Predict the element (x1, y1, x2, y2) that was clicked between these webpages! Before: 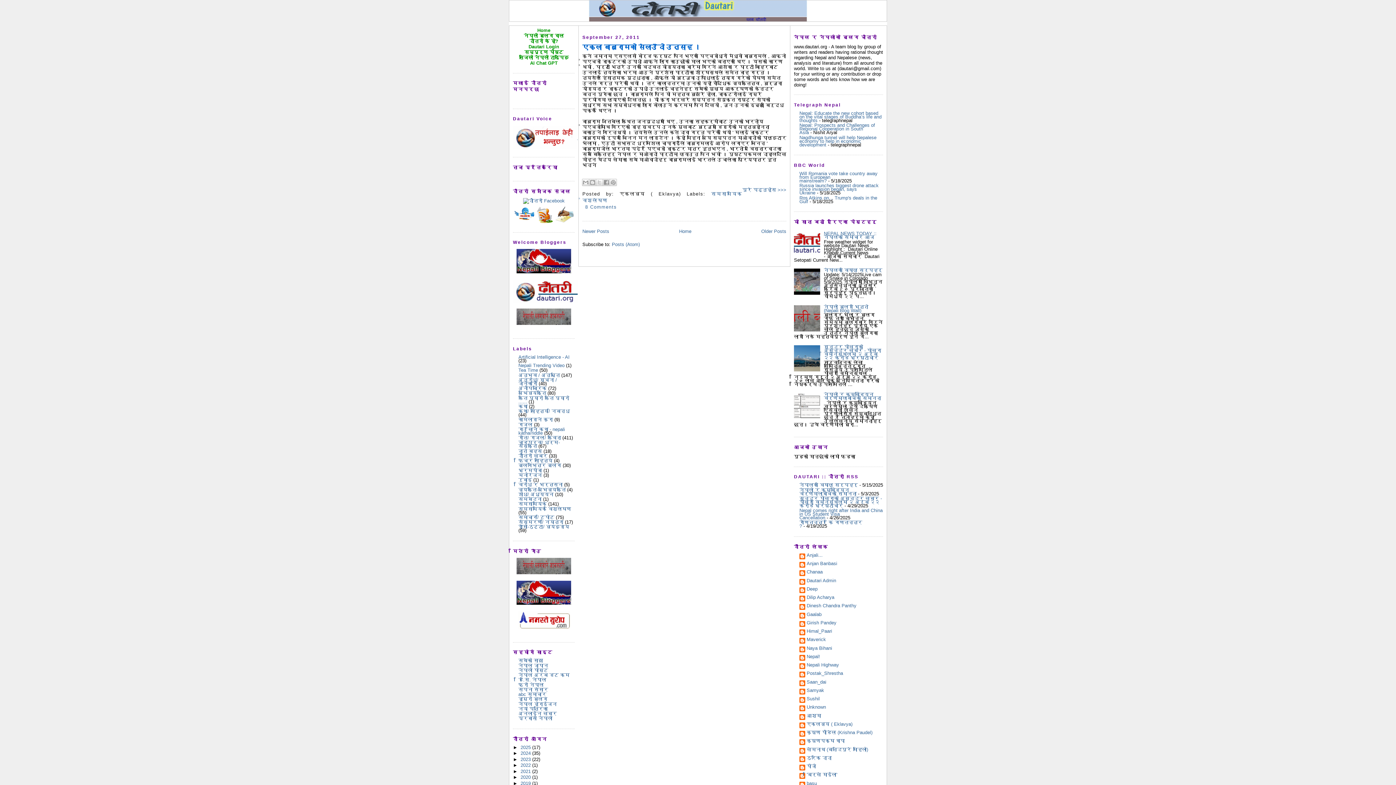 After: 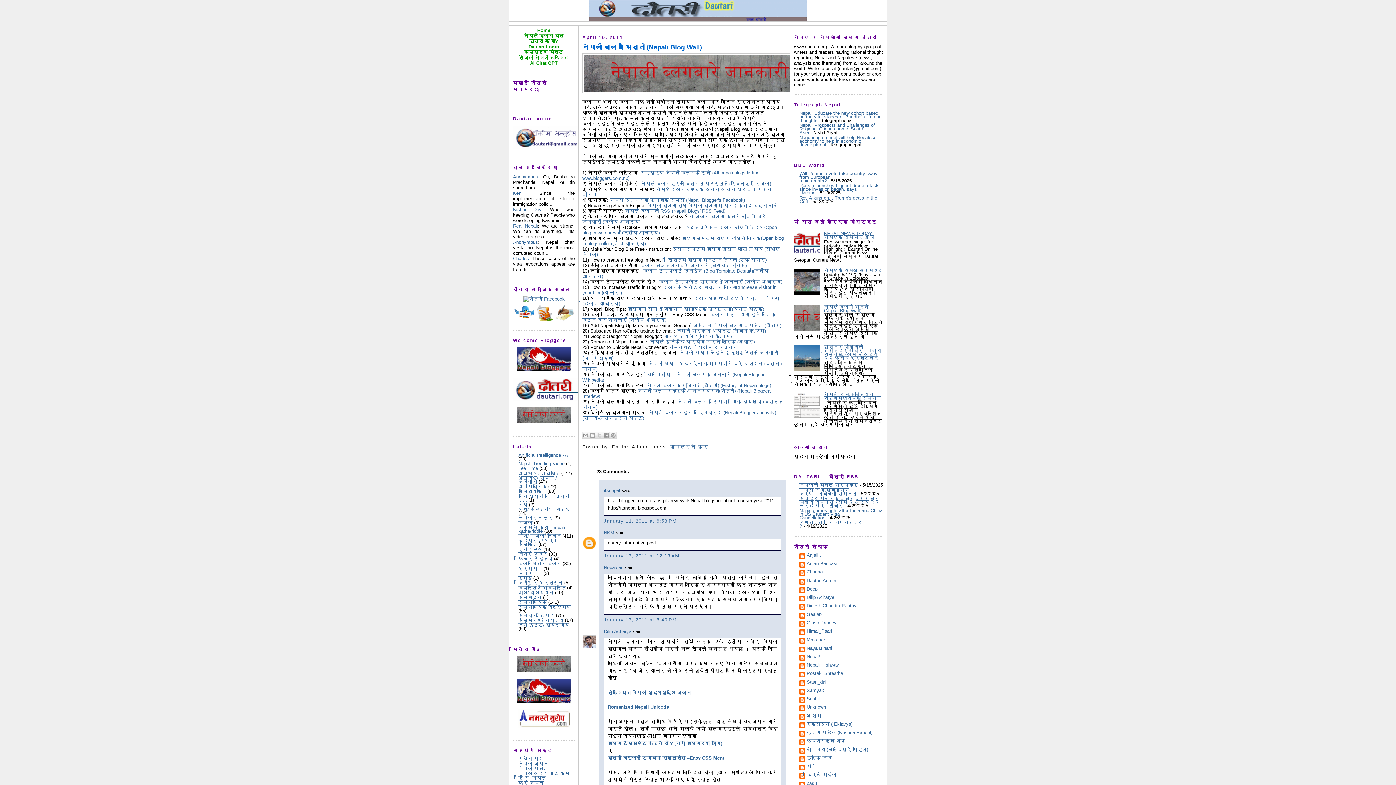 Action: label: नेपाली ब्लग भित्तो (Nepali Blog Wall) bbox: (824, 304, 868, 313)